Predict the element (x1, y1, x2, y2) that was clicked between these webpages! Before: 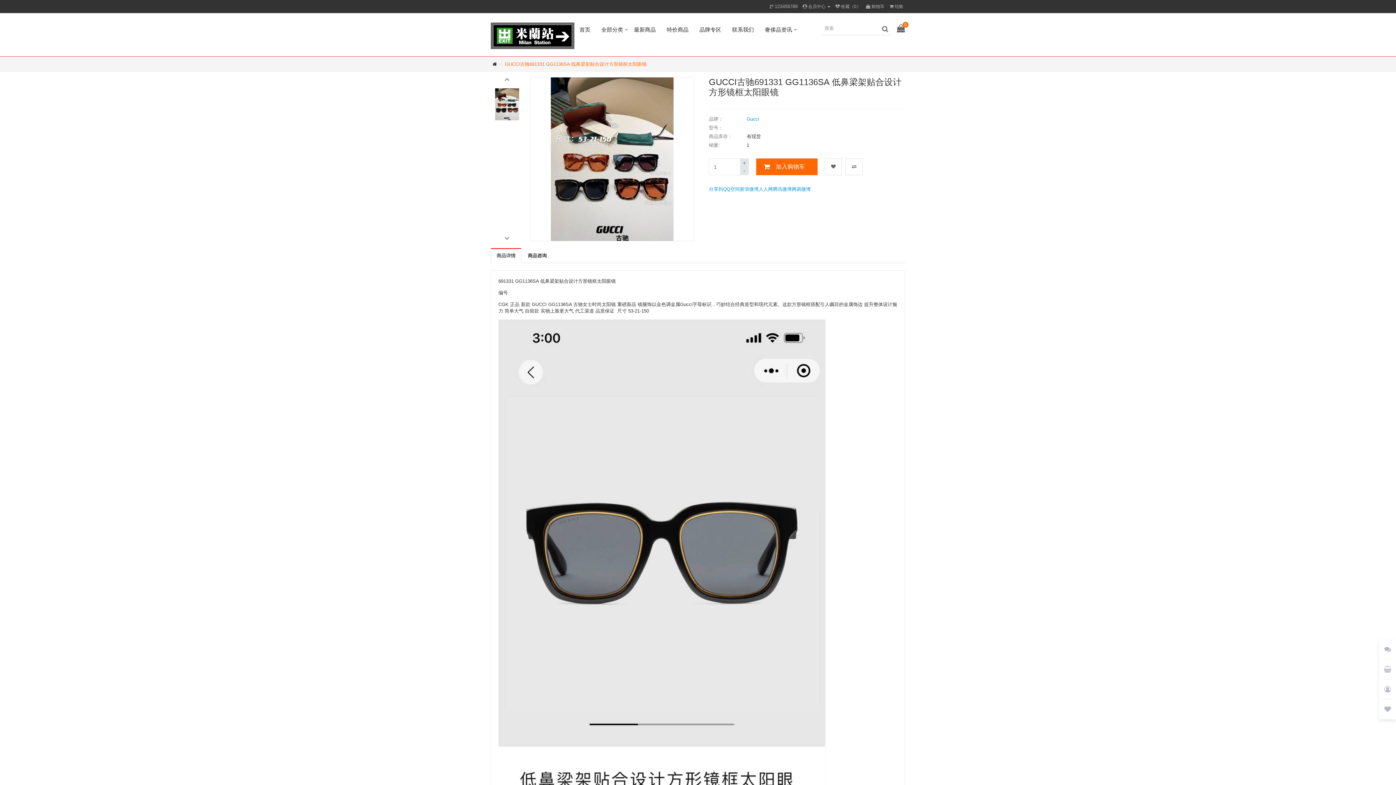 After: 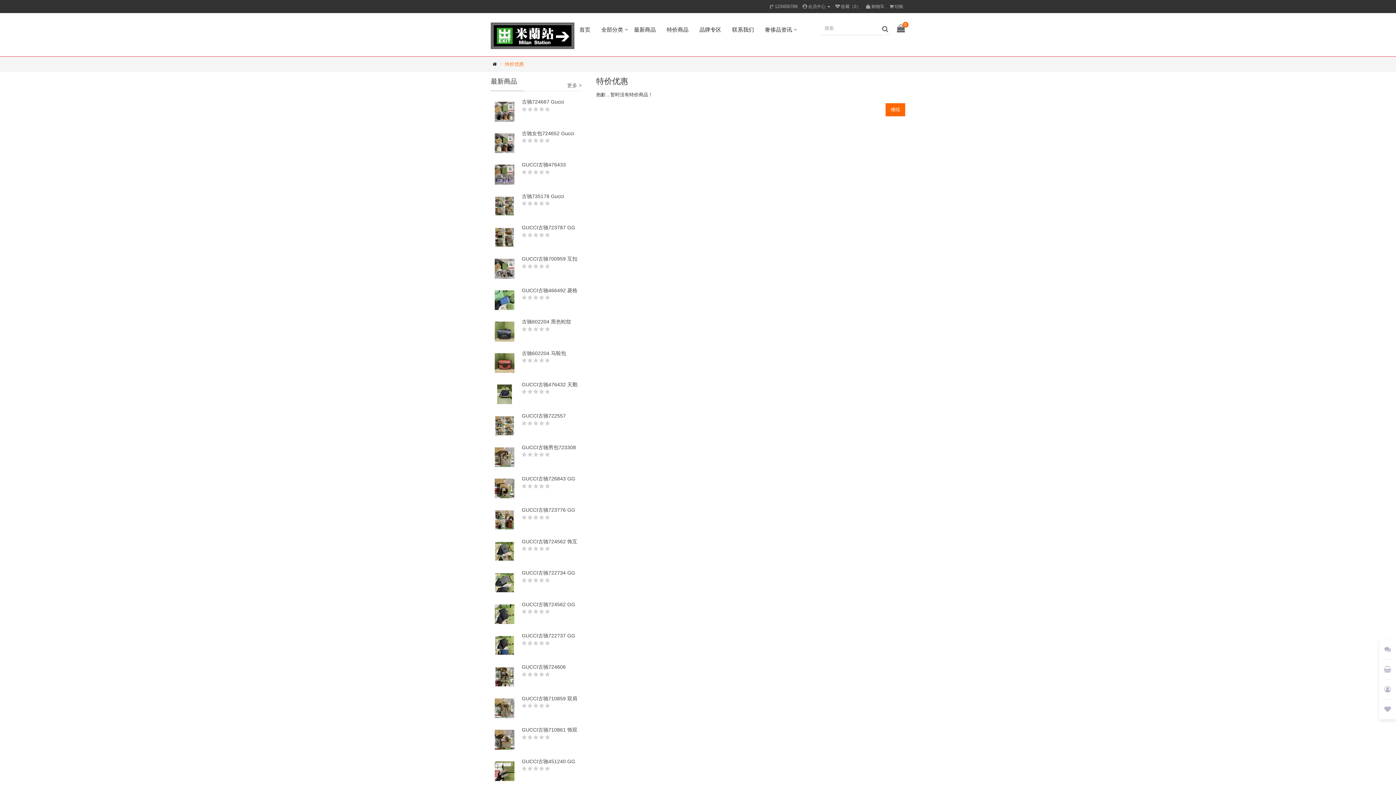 Action: bbox: (662, 20, 693, 38) label: 特价商品